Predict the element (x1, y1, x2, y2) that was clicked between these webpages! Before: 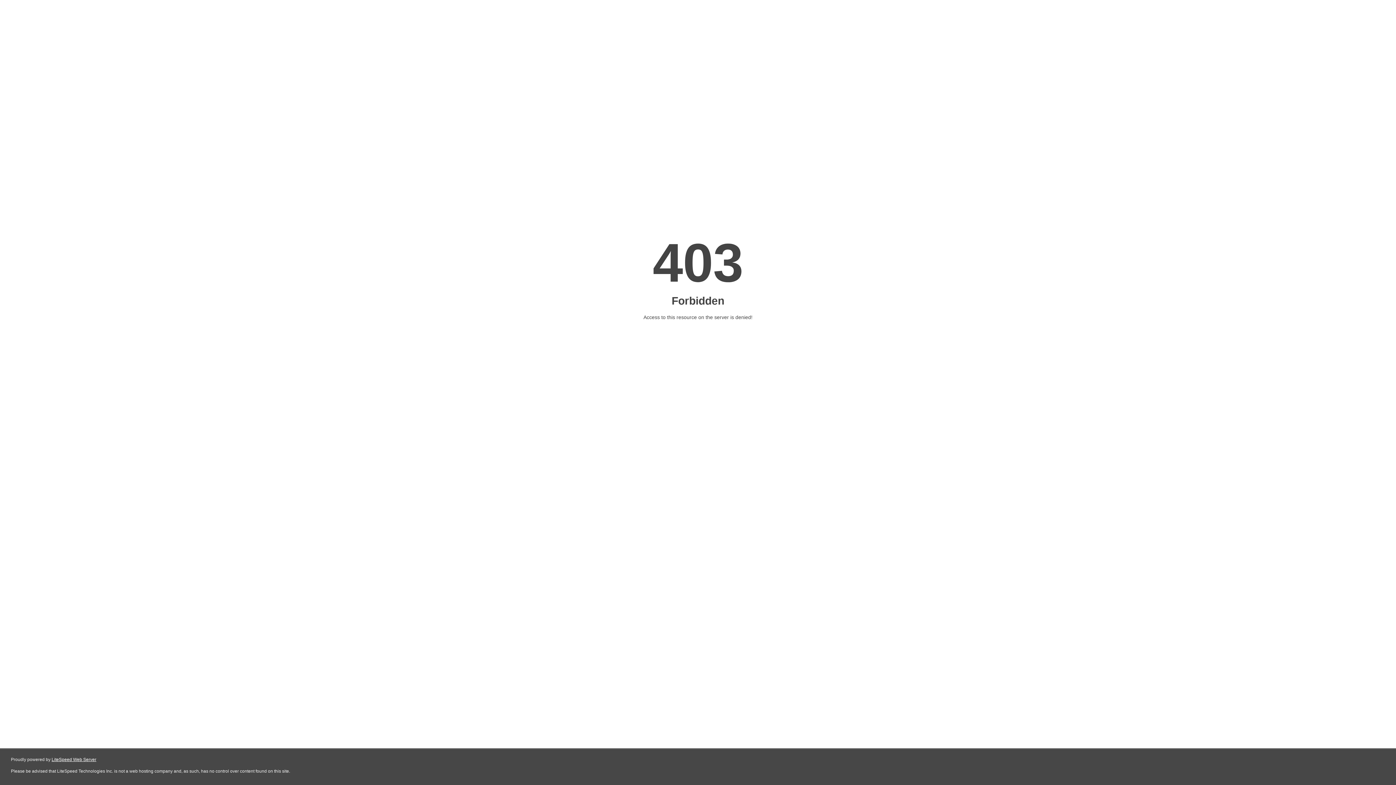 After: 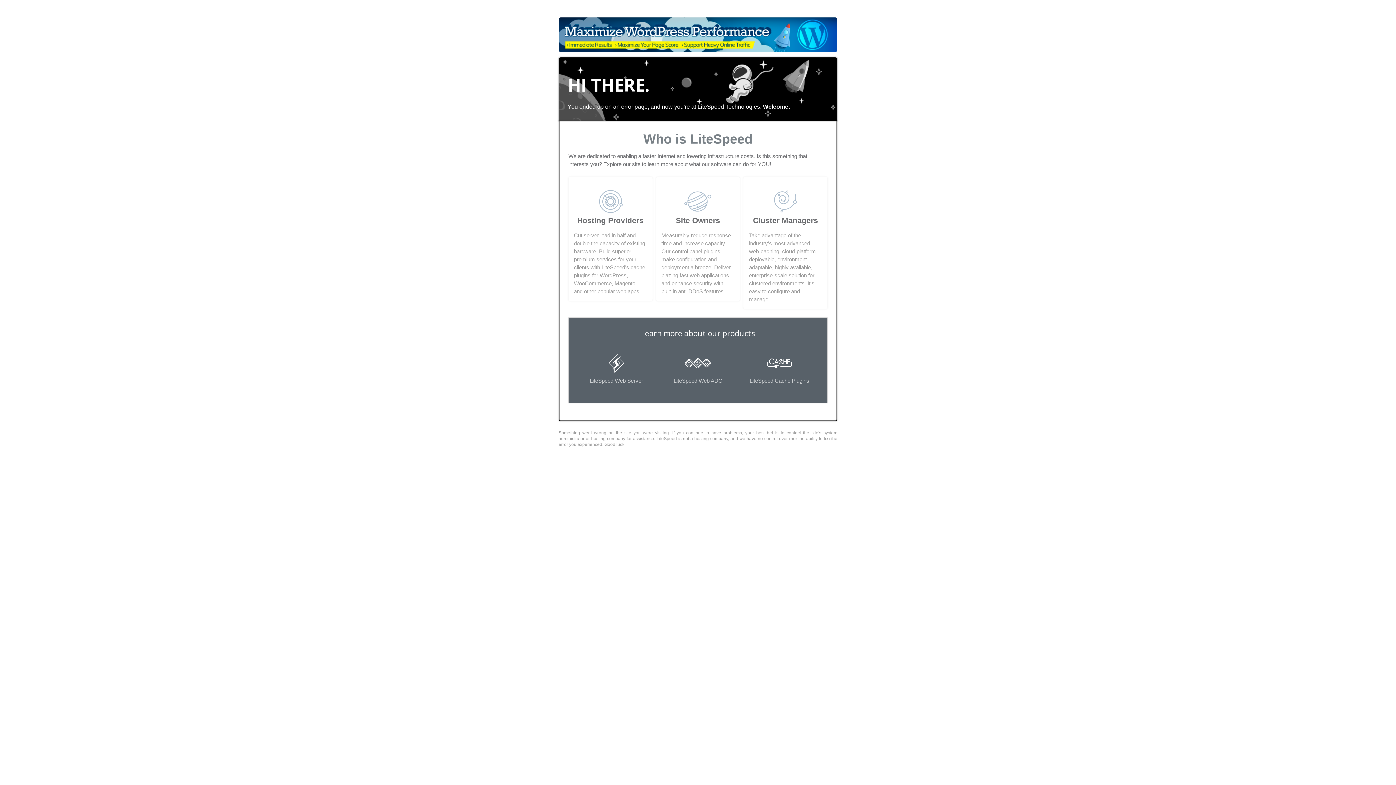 Action: label: LiteSpeed Web Server bbox: (51, 757, 96, 762)